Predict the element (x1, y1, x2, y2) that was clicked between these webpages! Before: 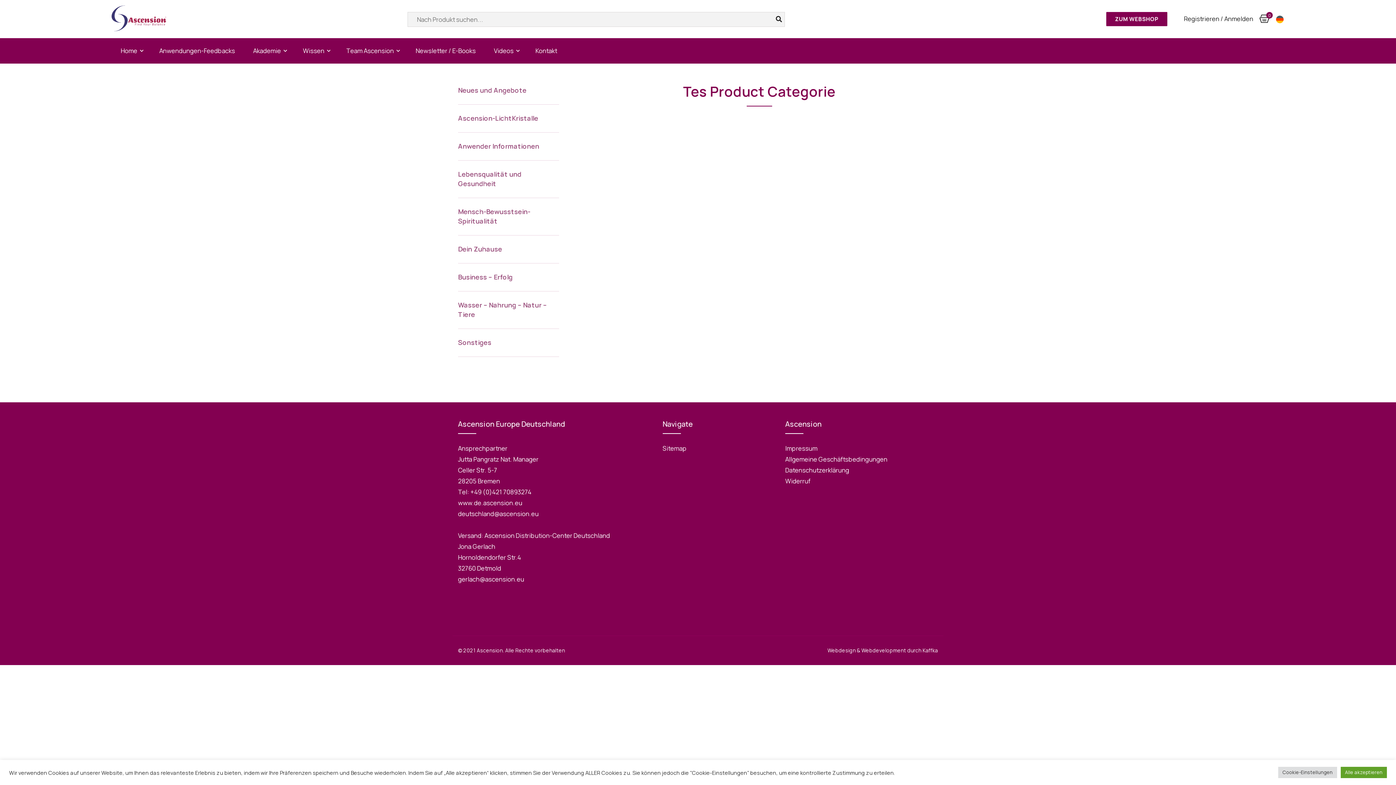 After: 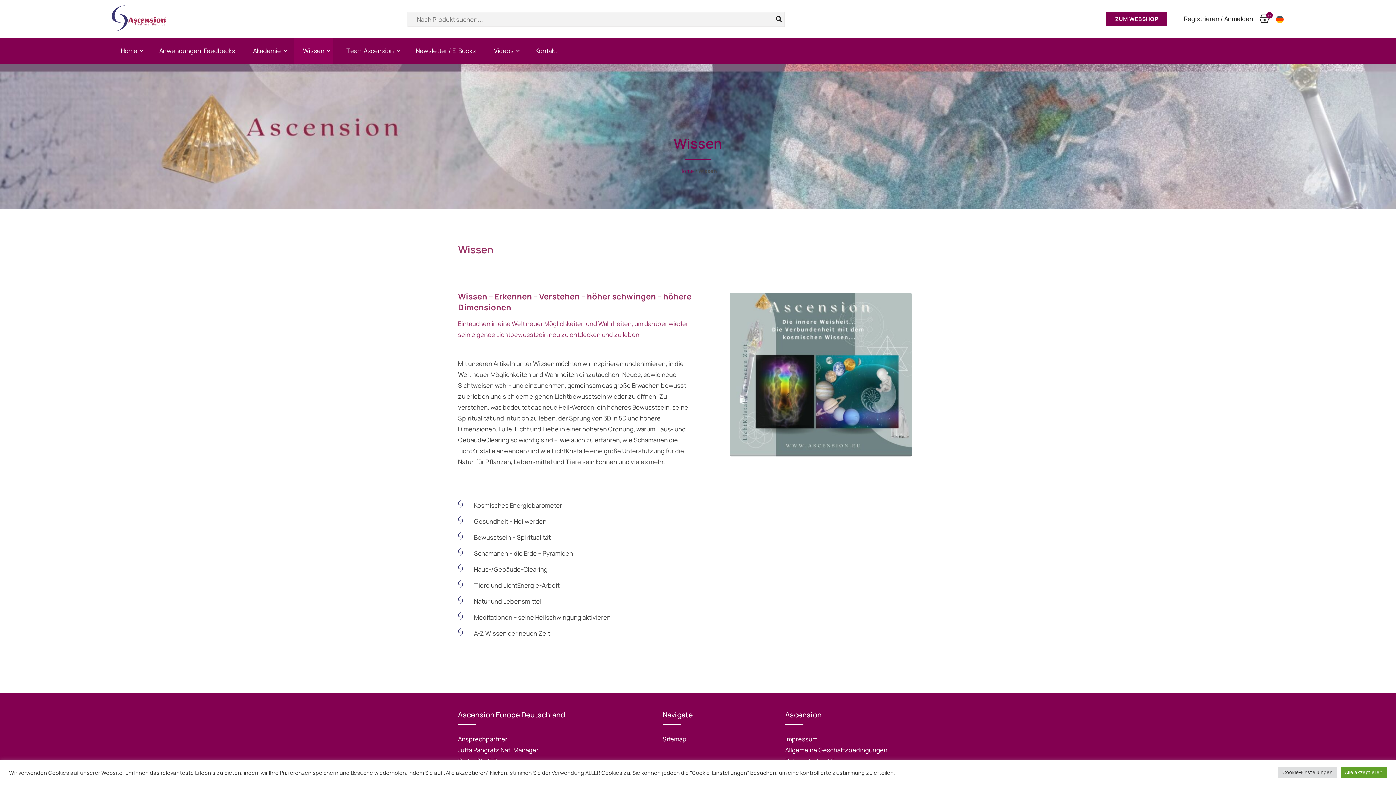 Action: label: Wissen bbox: (293, 38, 333, 63)